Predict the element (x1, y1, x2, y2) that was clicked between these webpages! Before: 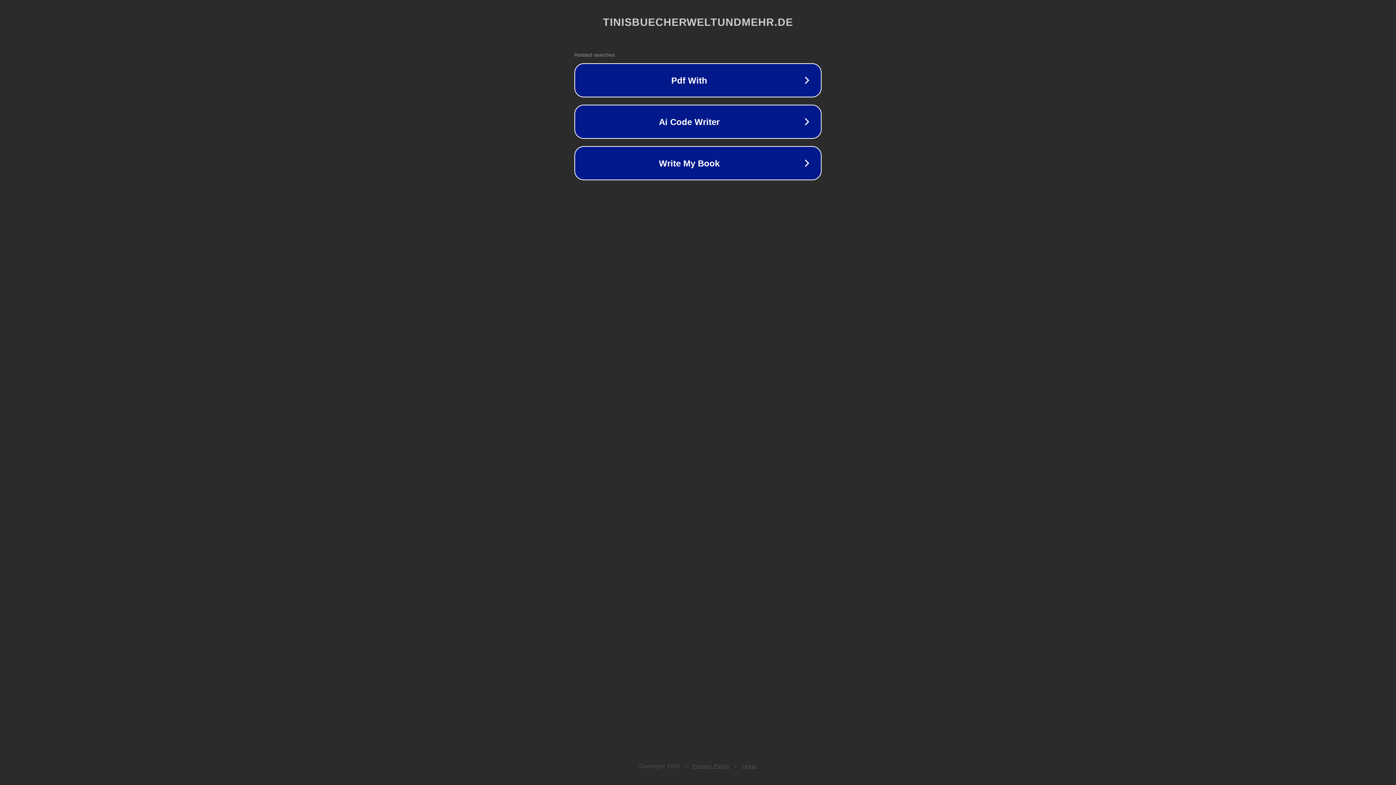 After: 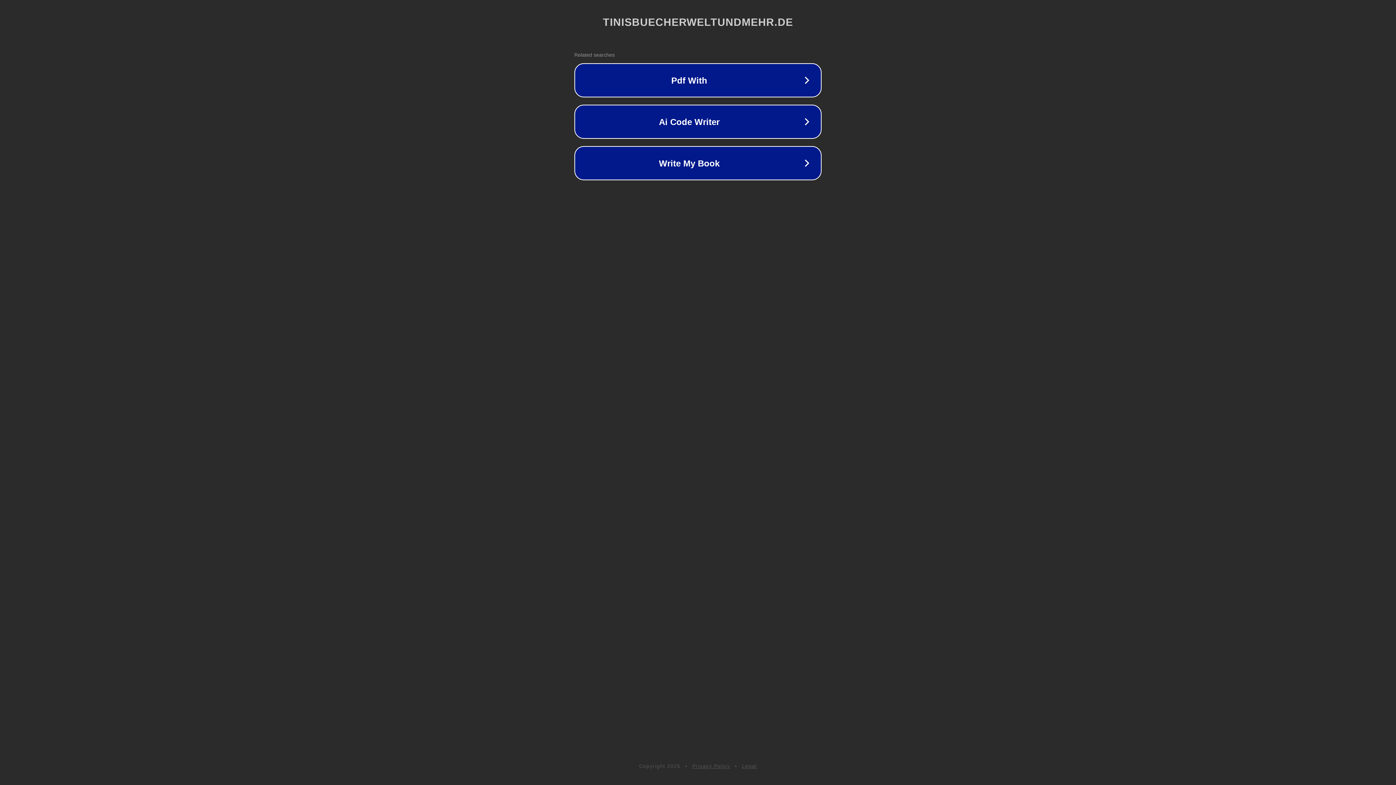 Action: bbox: (692, 763, 730, 769) label: Privacy Policy